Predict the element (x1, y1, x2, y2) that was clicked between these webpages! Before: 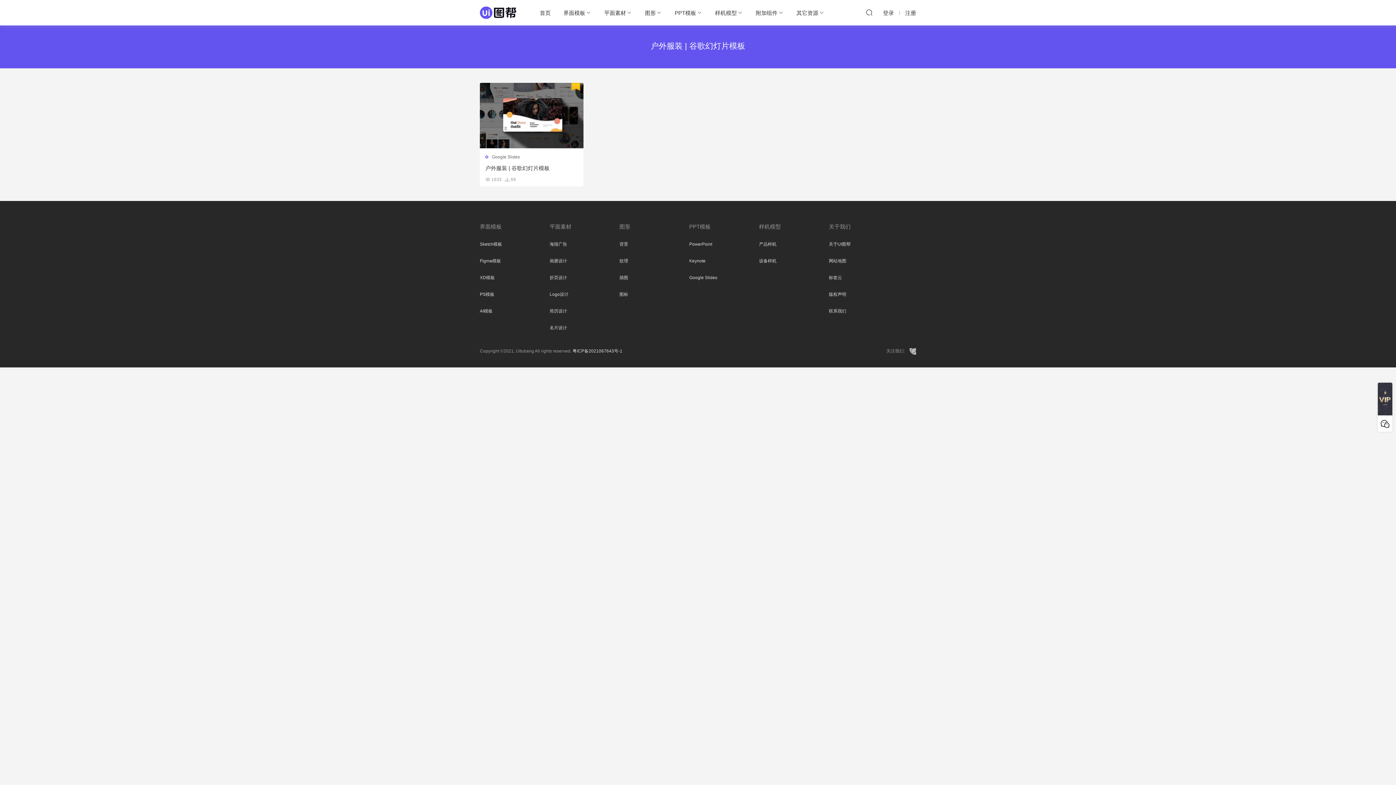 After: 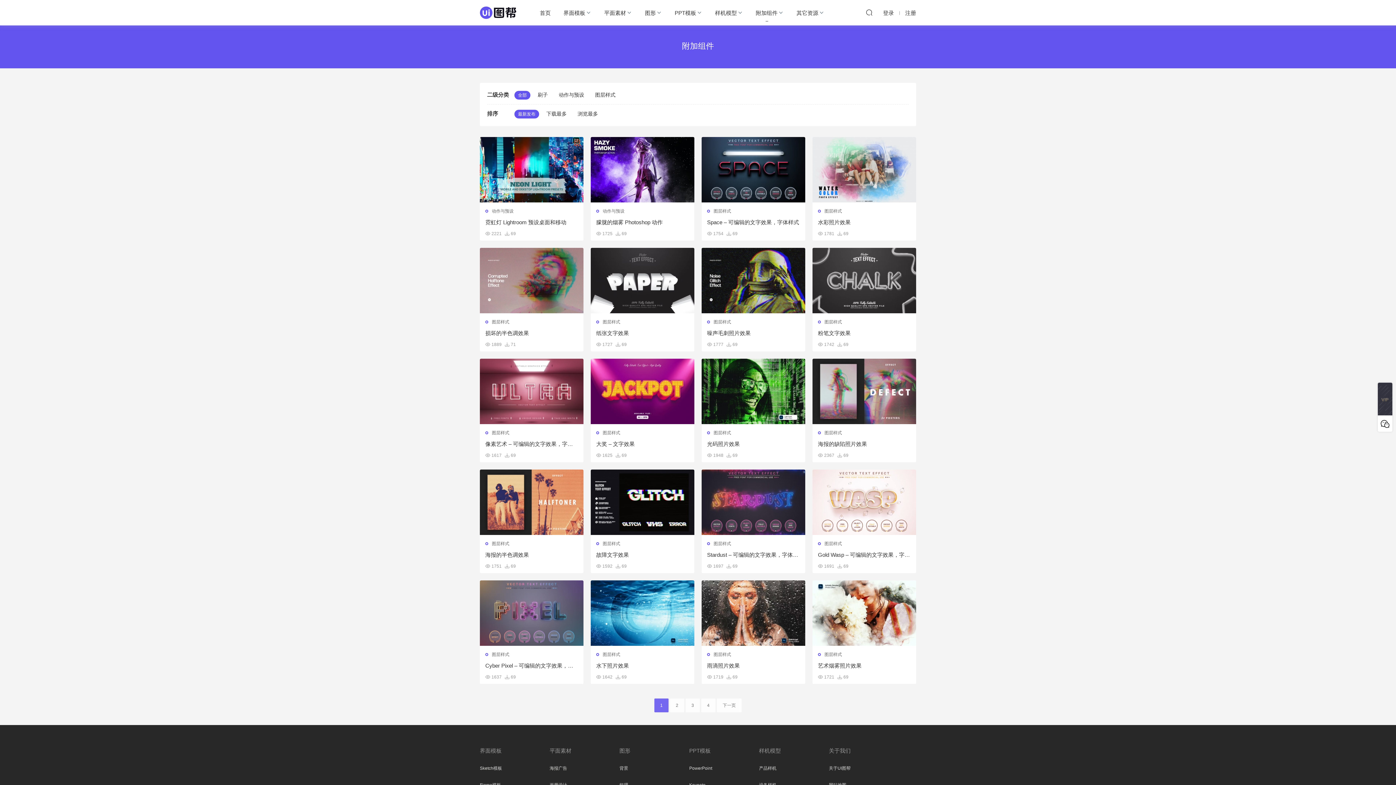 Action: label: 附加组件 bbox: (750, 0, 783, 25)